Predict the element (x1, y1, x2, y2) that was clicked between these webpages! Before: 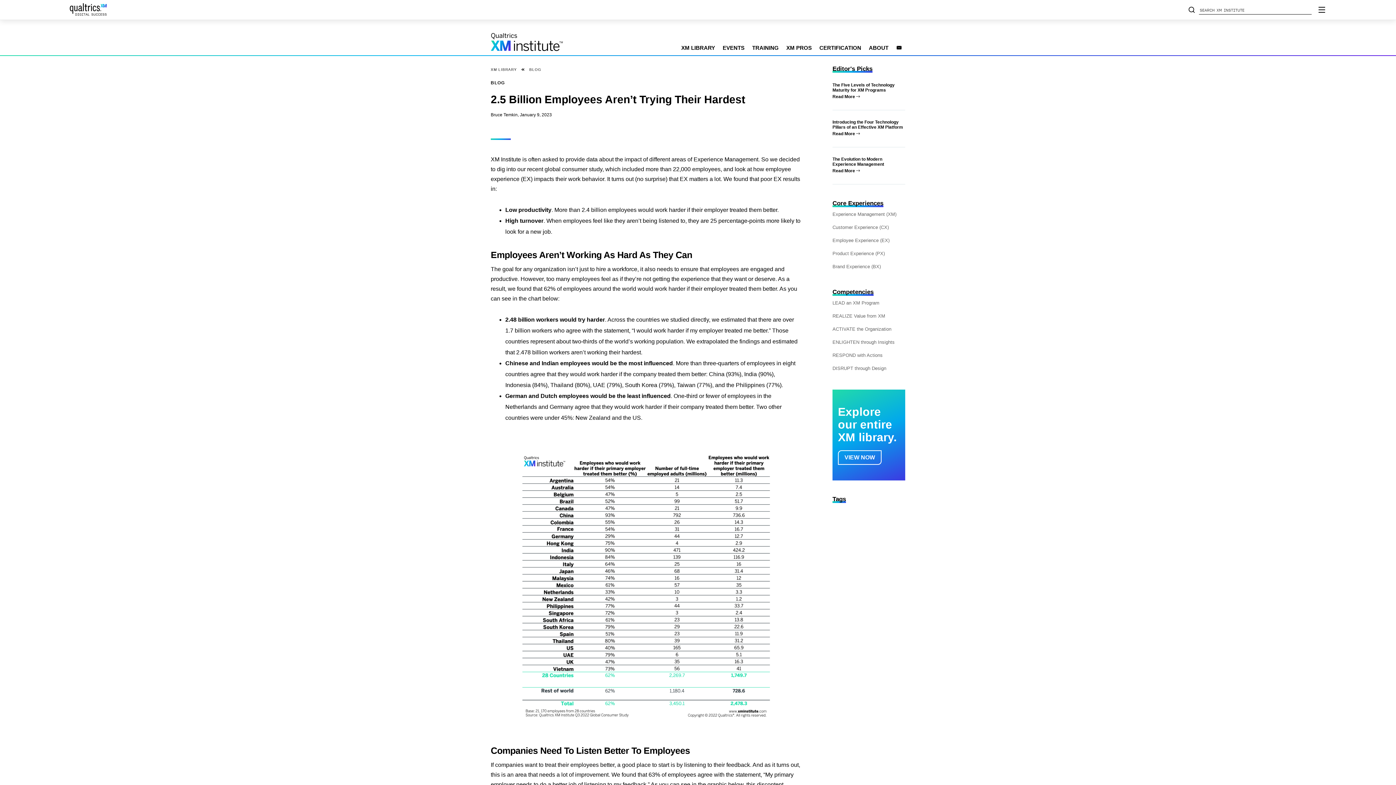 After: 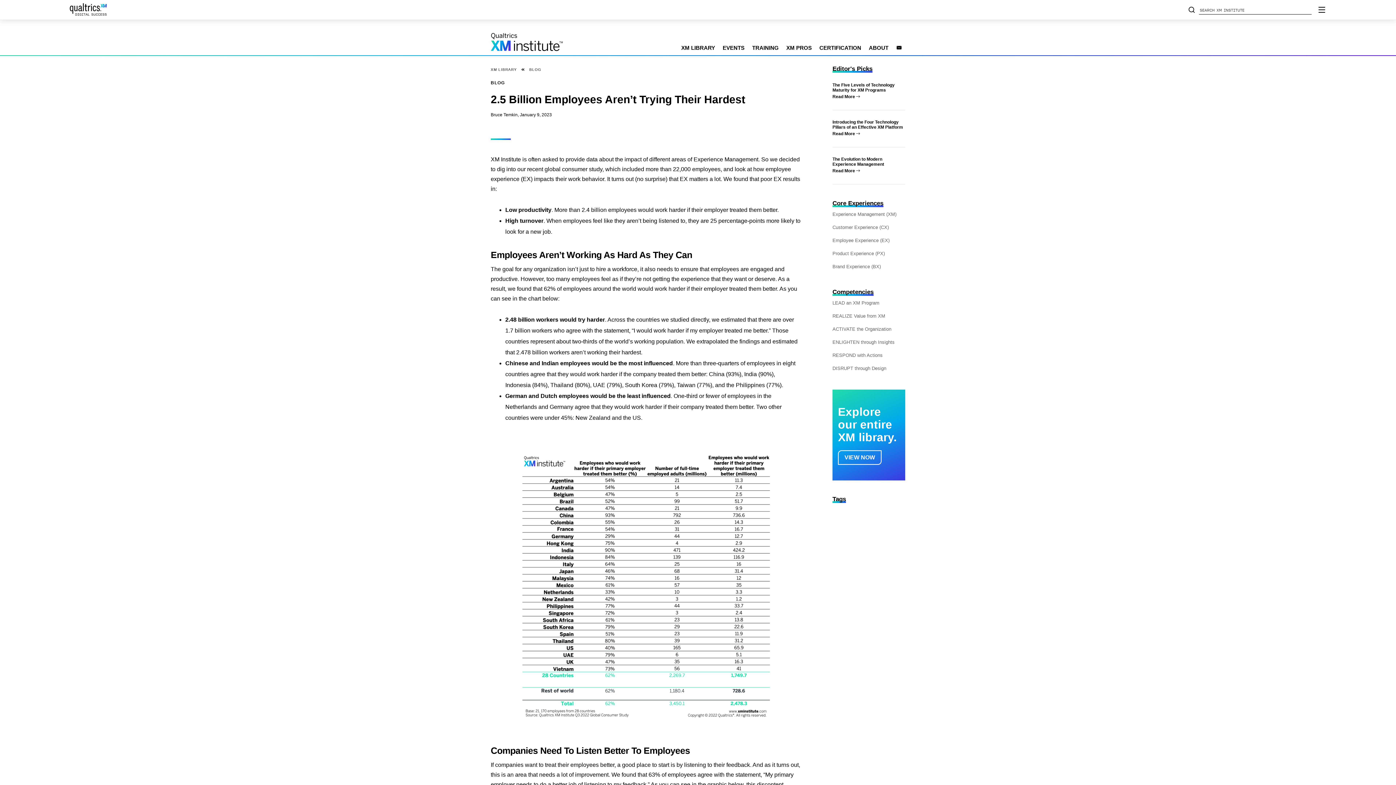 Action: bbox: (490, 123, 501, 132)